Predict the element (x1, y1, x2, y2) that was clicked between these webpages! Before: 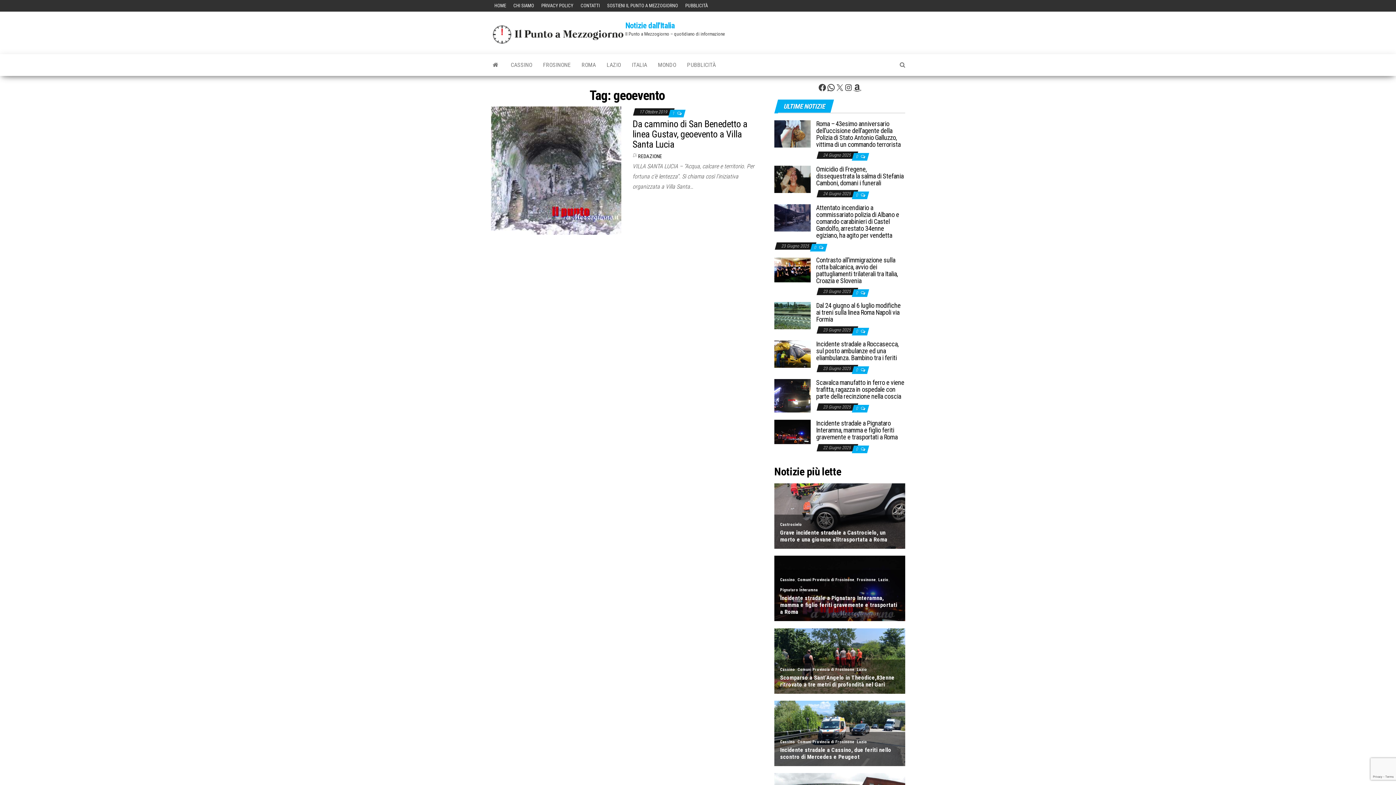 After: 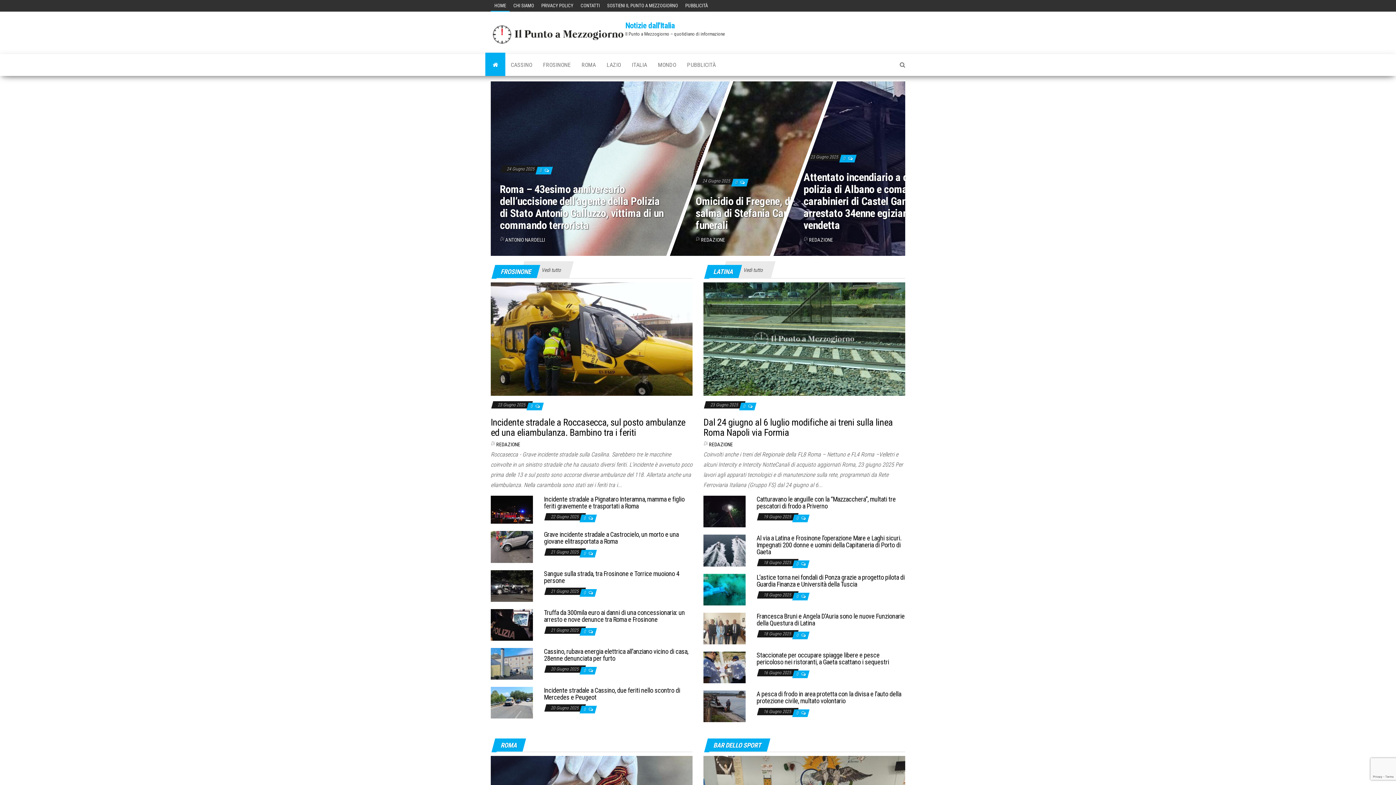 Action: label: HOME bbox: (490, 0, 509, 11)